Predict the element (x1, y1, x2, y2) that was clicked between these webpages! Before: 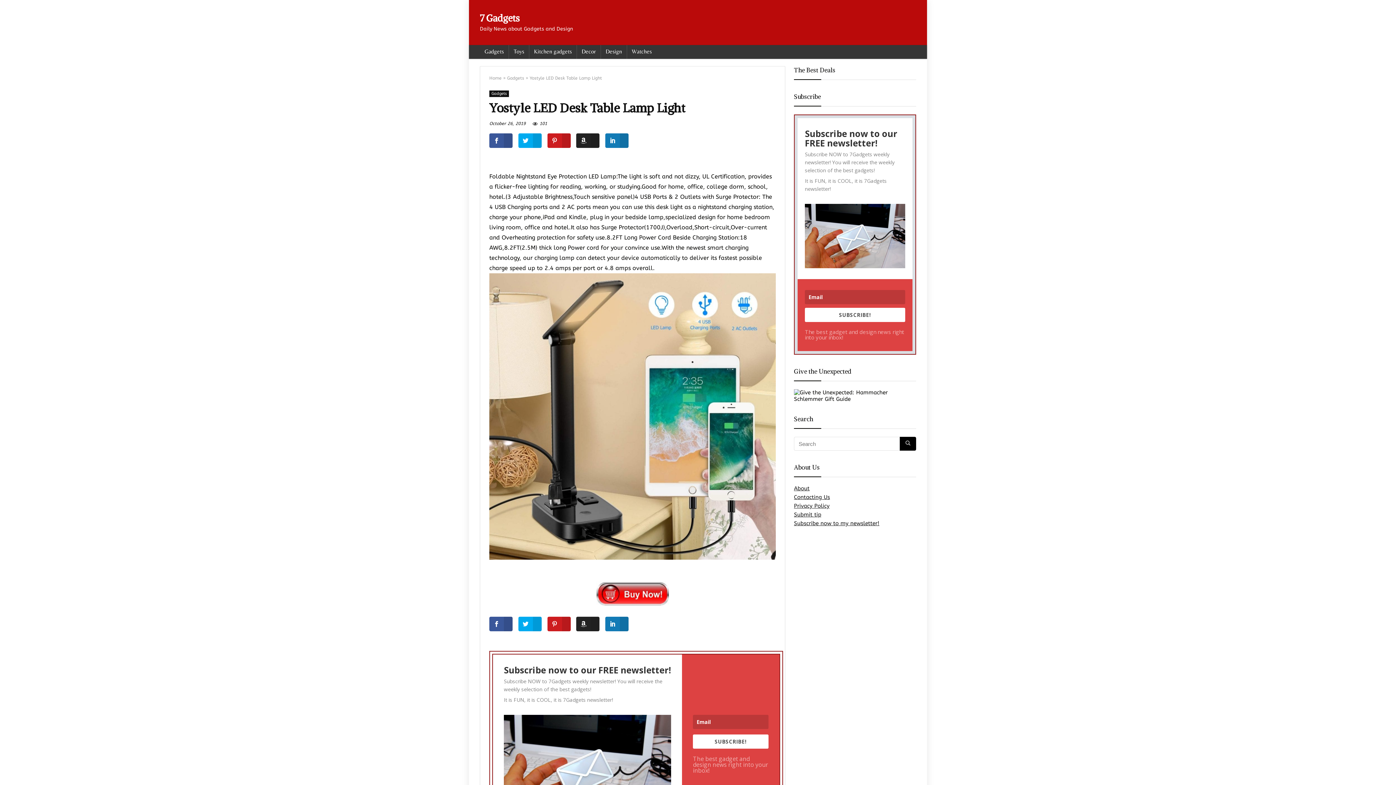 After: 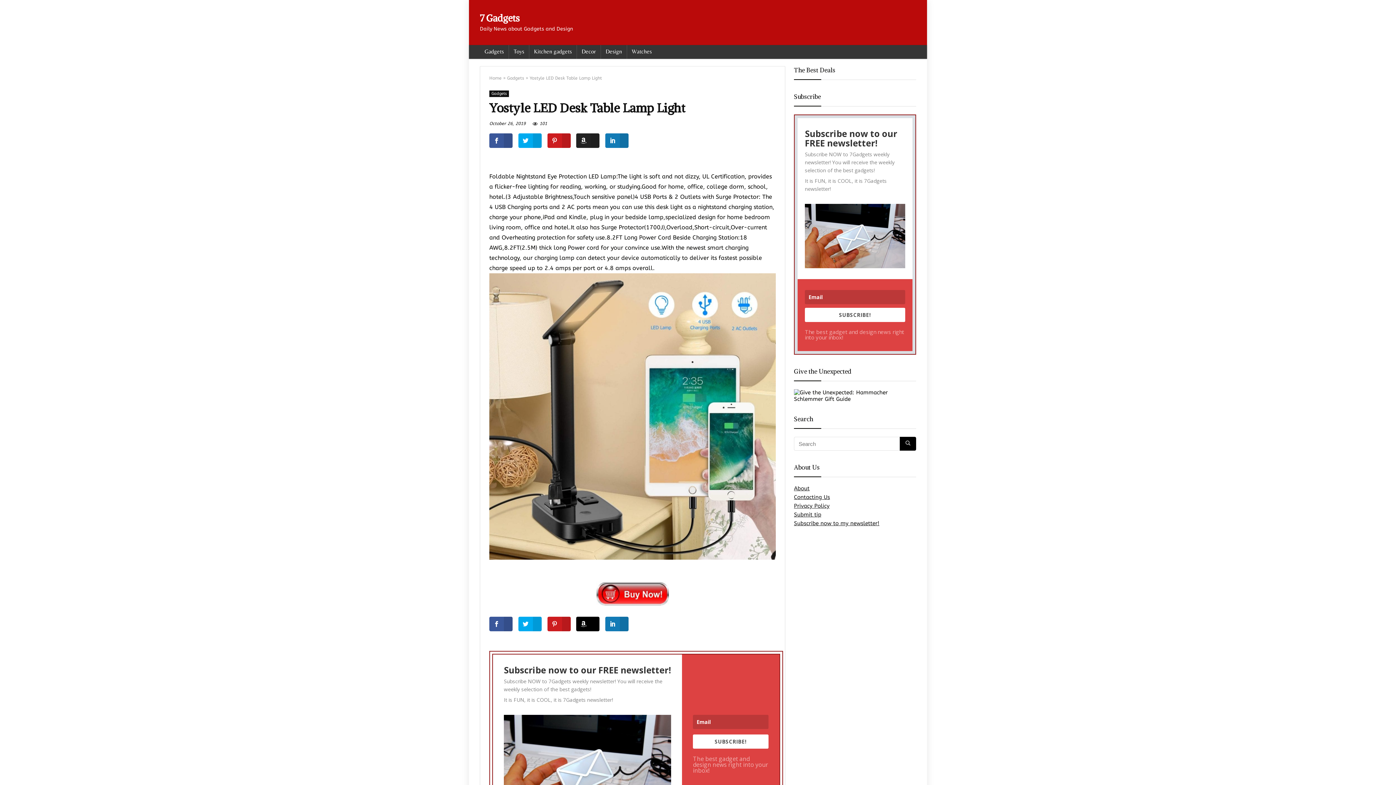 Action: bbox: (576, 616, 599, 631)